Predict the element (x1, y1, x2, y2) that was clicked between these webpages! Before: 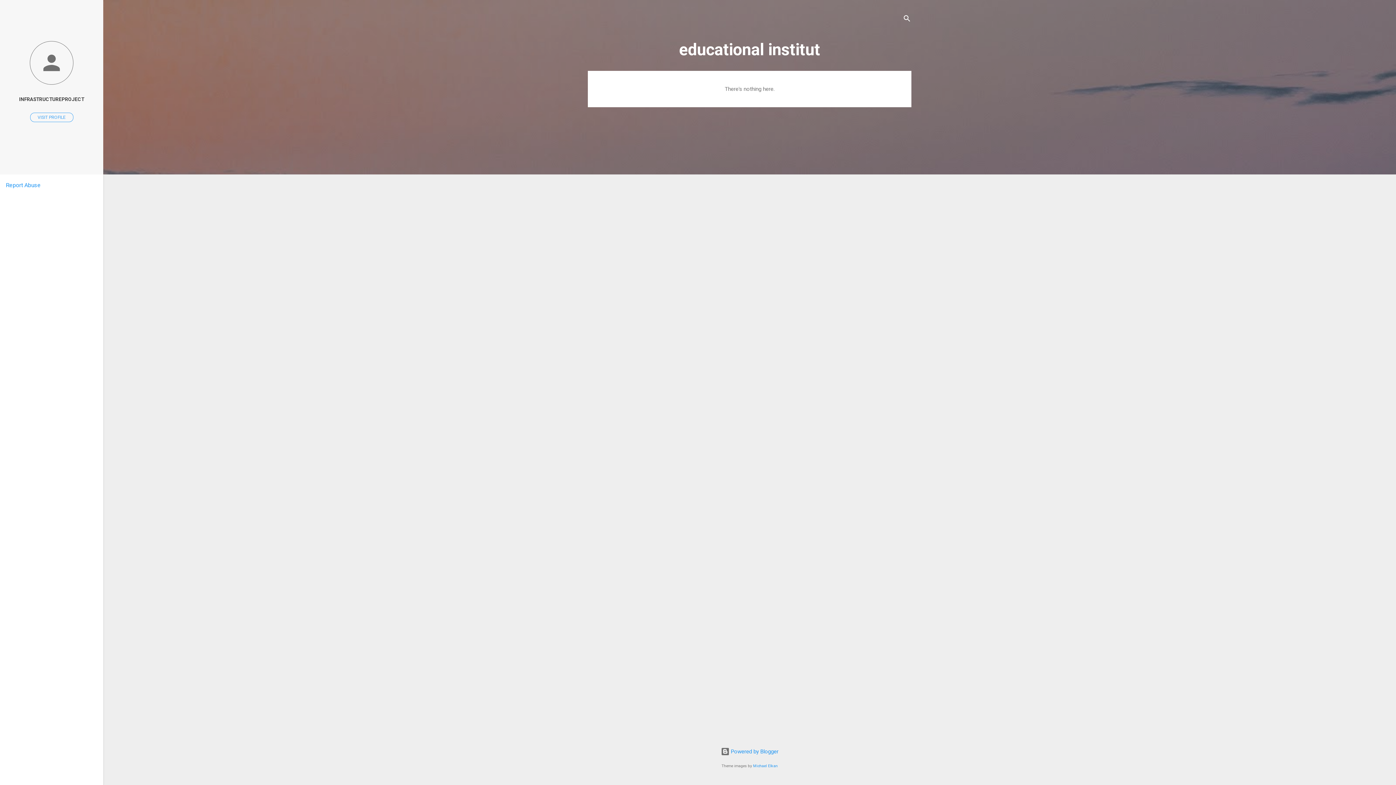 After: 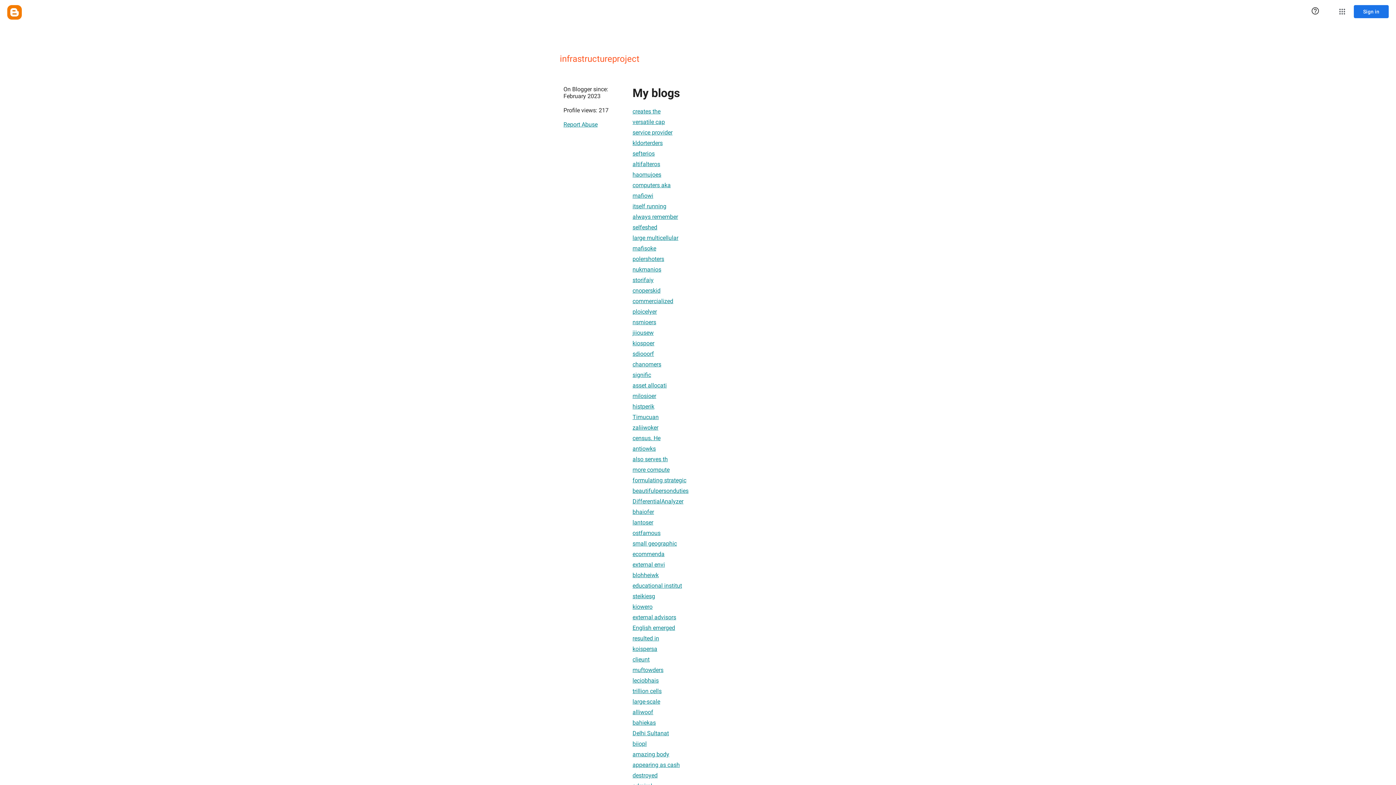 Action: bbox: (0, 40, 103, 86)